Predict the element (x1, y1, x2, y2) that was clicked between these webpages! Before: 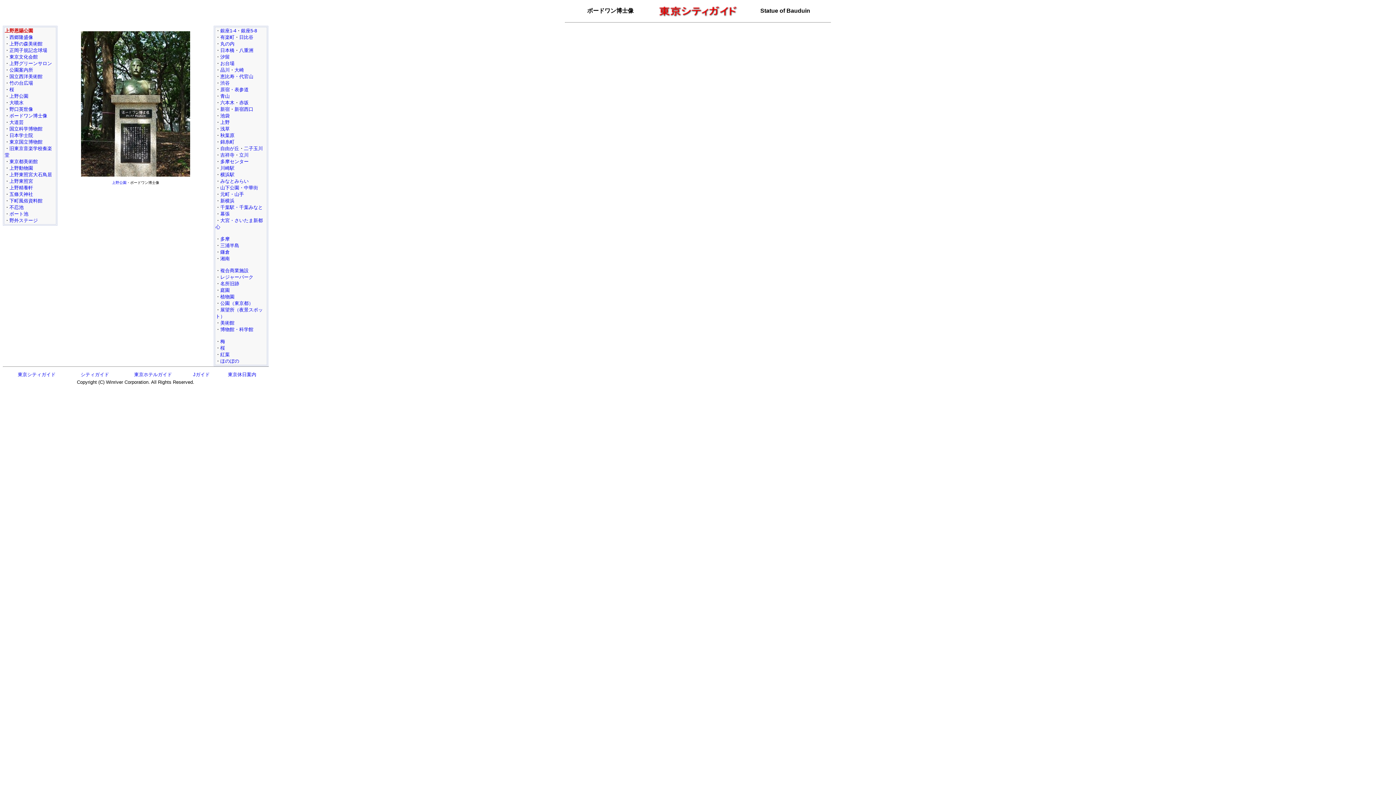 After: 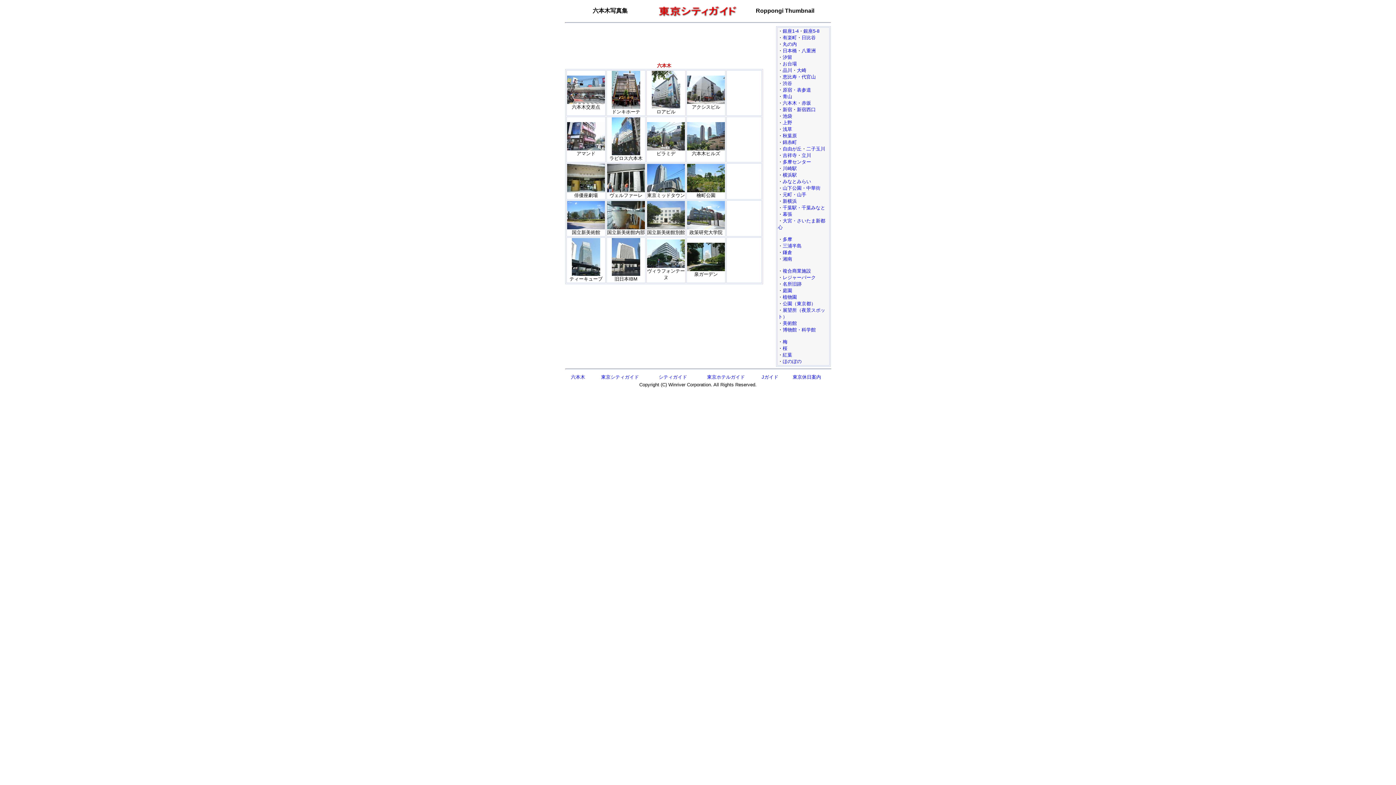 Action: bbox: (220, 100, 234, 105) label: 六本木